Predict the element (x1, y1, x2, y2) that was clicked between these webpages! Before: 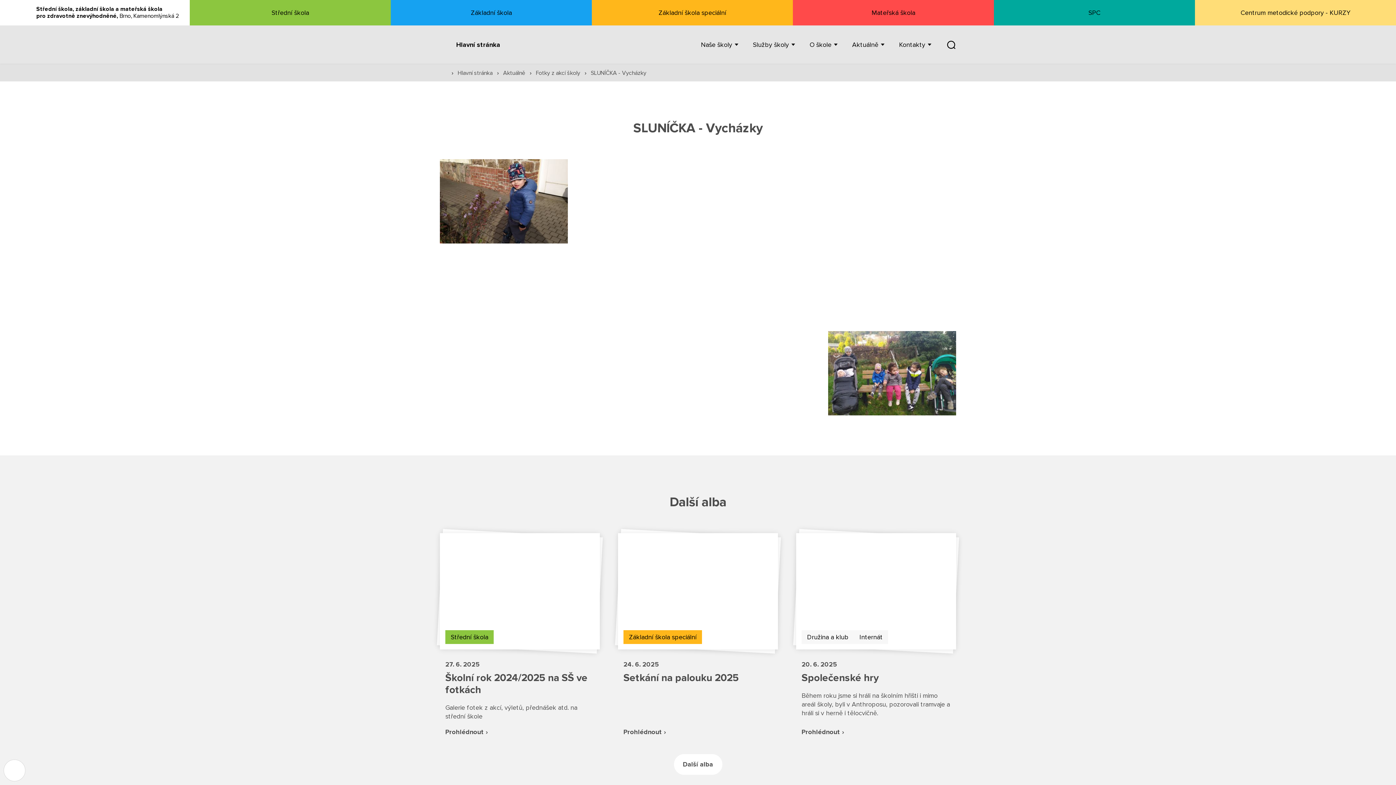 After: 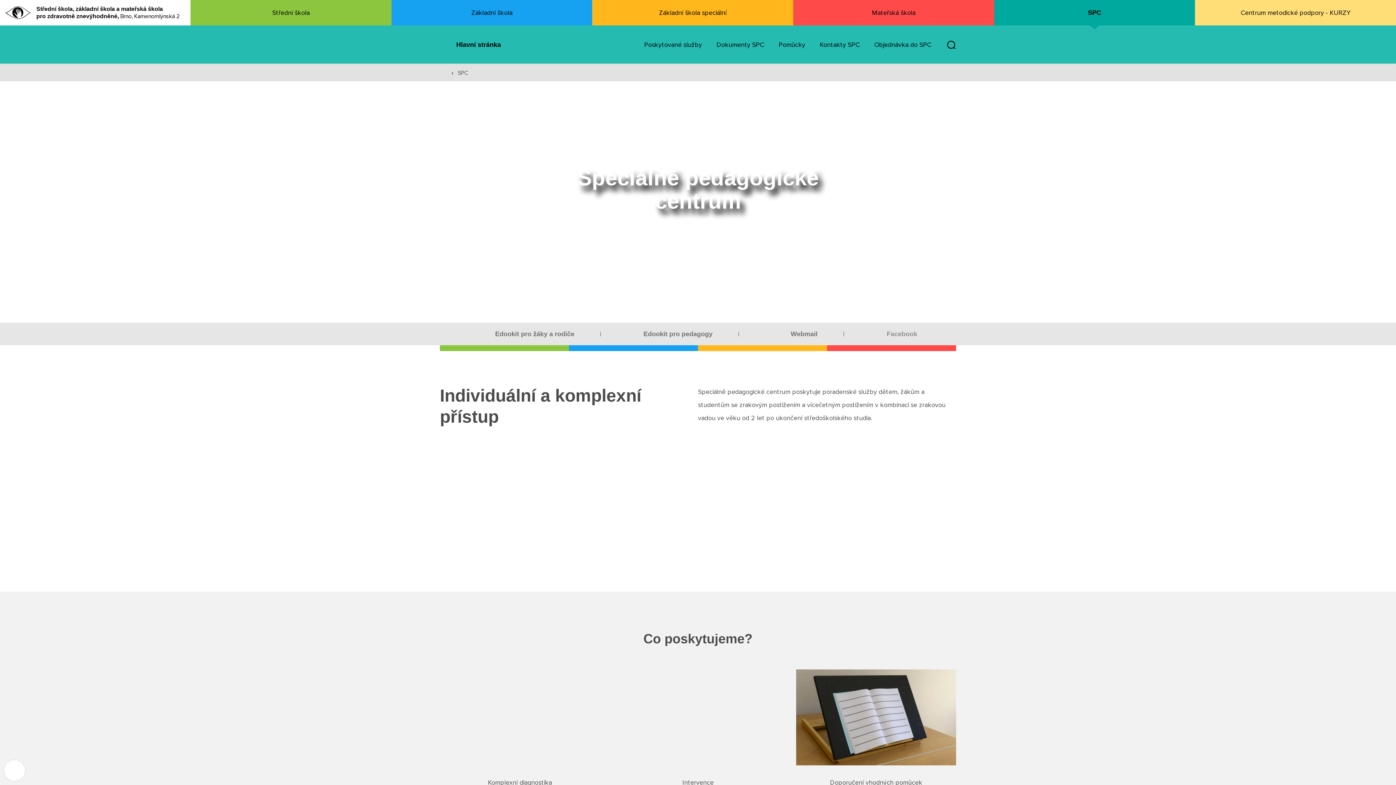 Action: label: SPC bbox: (994, 0, 1195, 25)